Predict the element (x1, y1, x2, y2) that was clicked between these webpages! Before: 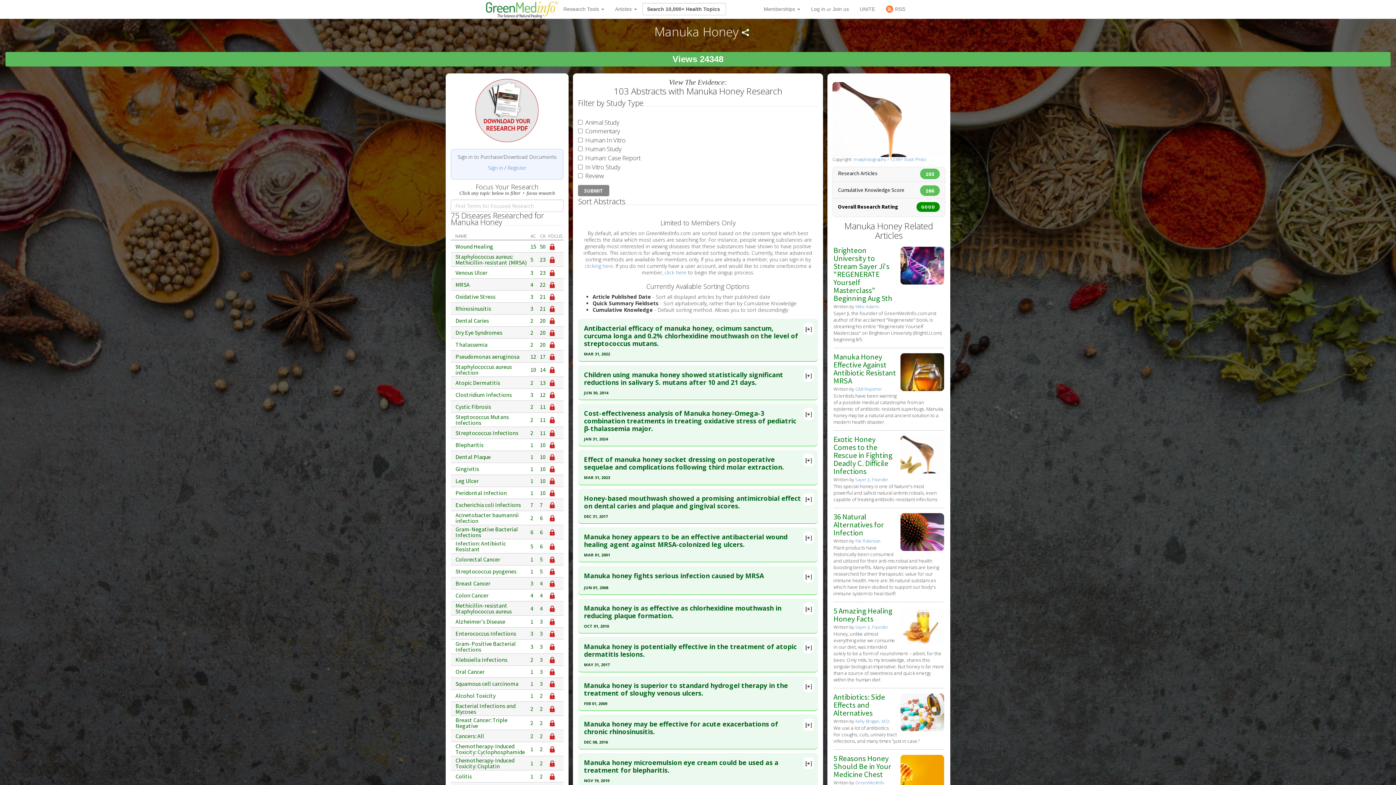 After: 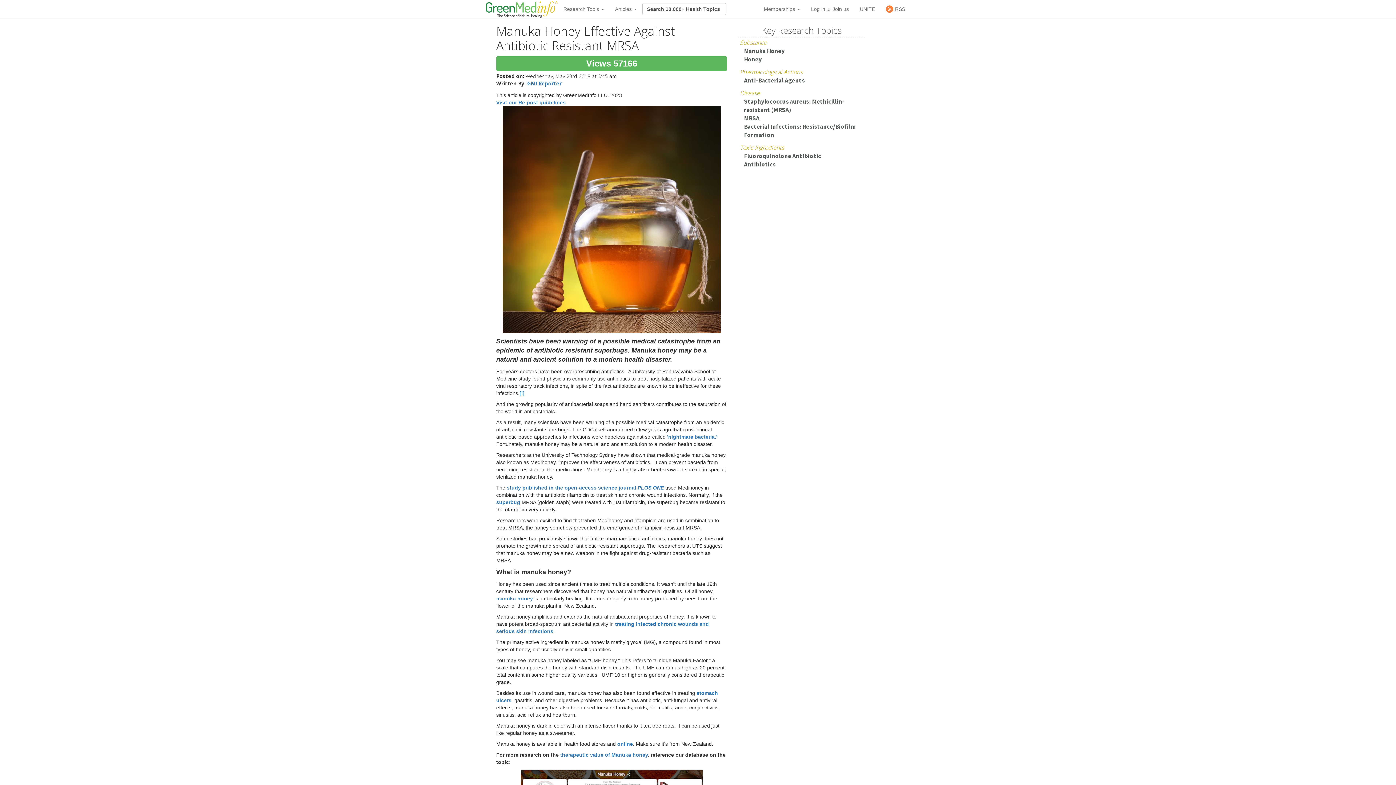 Action: label: Manuka Honey Effective Against Antibiotic Resistant MRSA bbox: (833, 351, 896, 387)